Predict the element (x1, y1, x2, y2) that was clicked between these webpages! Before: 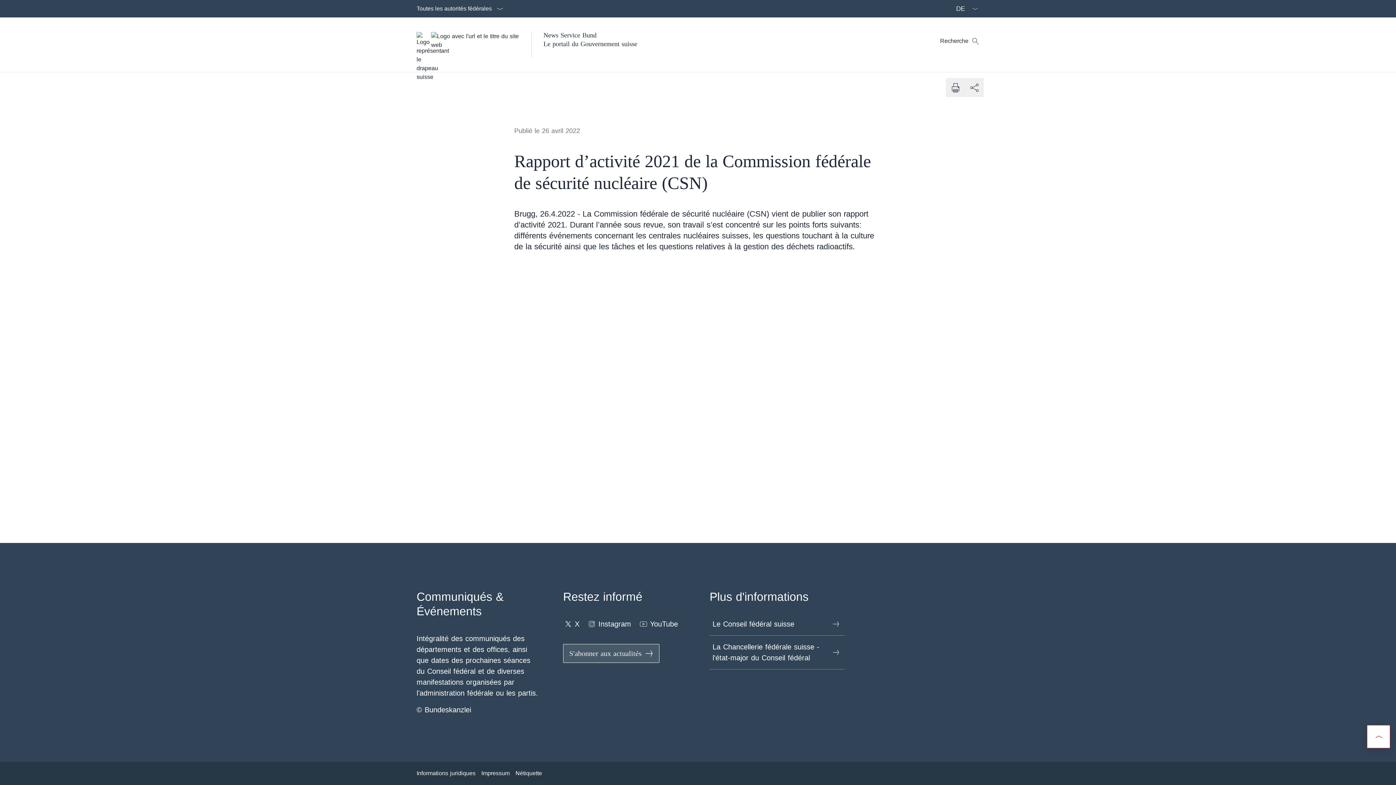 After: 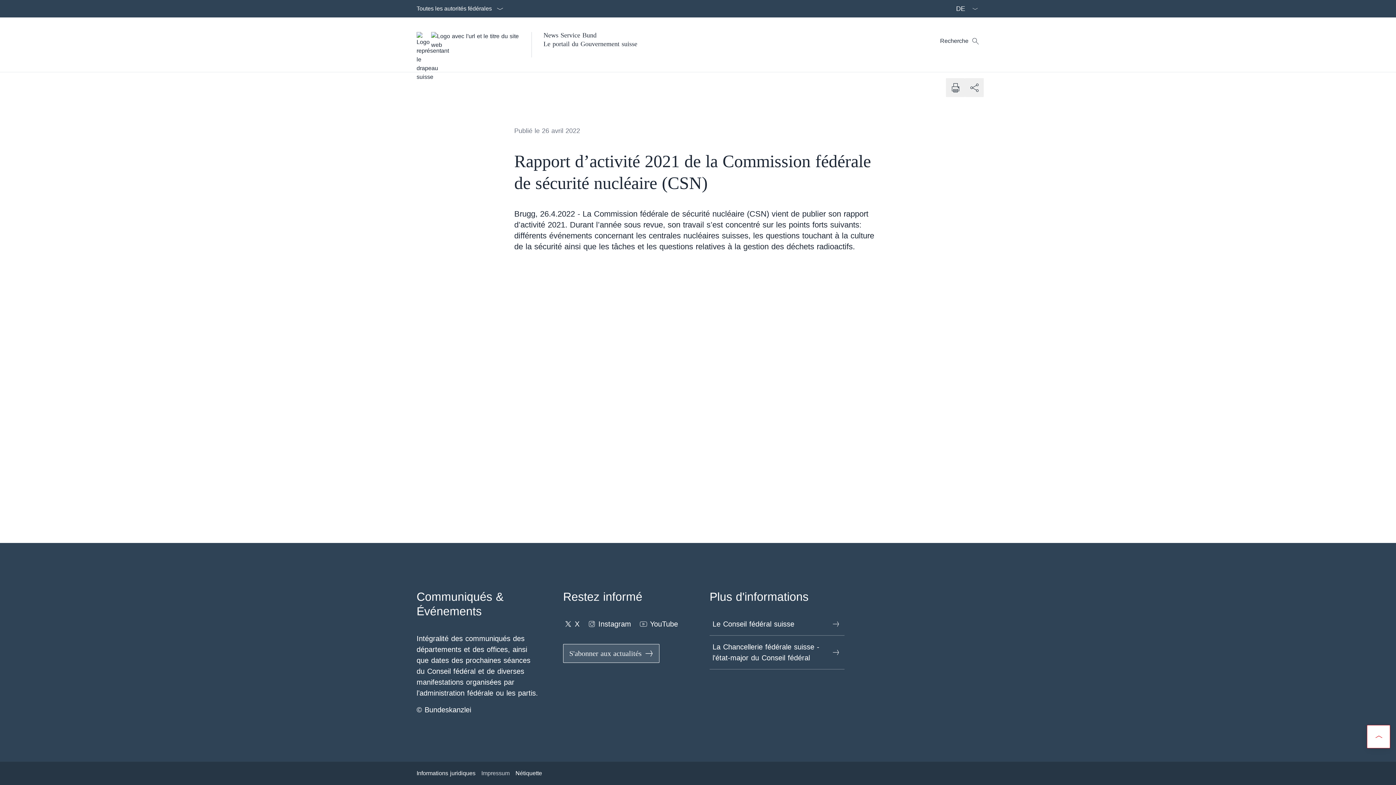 Action: bbox: (481, 766, 509, 781) label: Impressum Ouvrir le lien dans une nouvelle fenêtre